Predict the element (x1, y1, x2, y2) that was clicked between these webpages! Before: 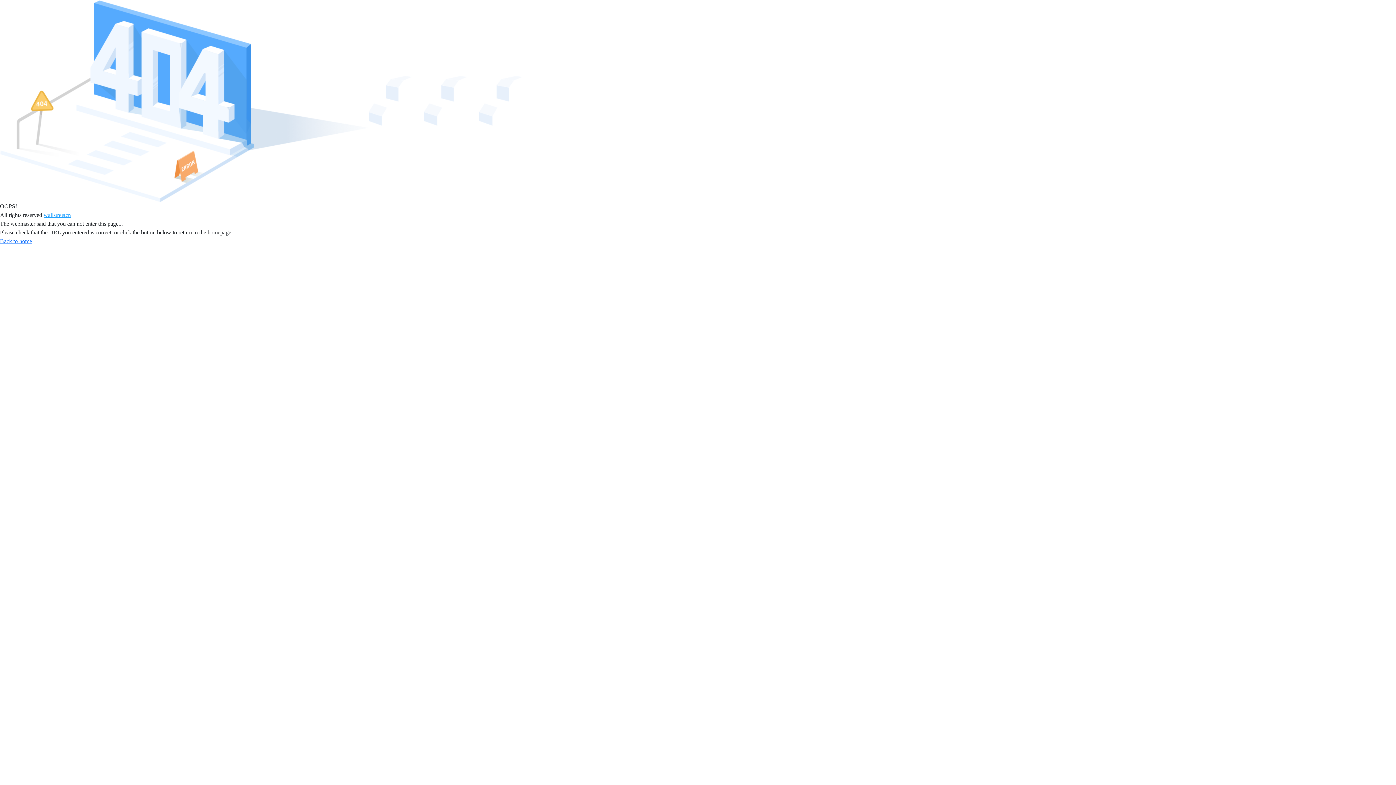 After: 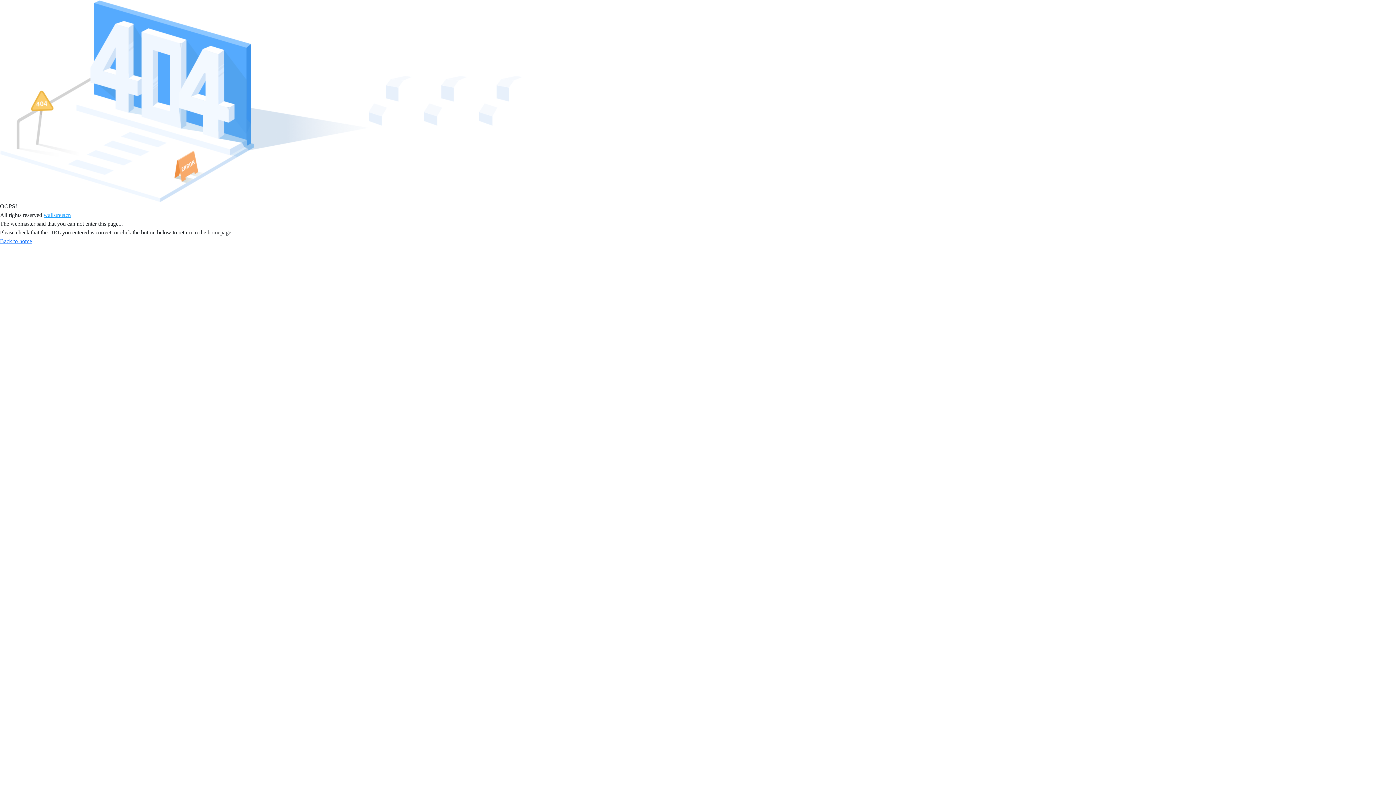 Action: bbox: (43, 212, 70, 218) label: wallstreetcn